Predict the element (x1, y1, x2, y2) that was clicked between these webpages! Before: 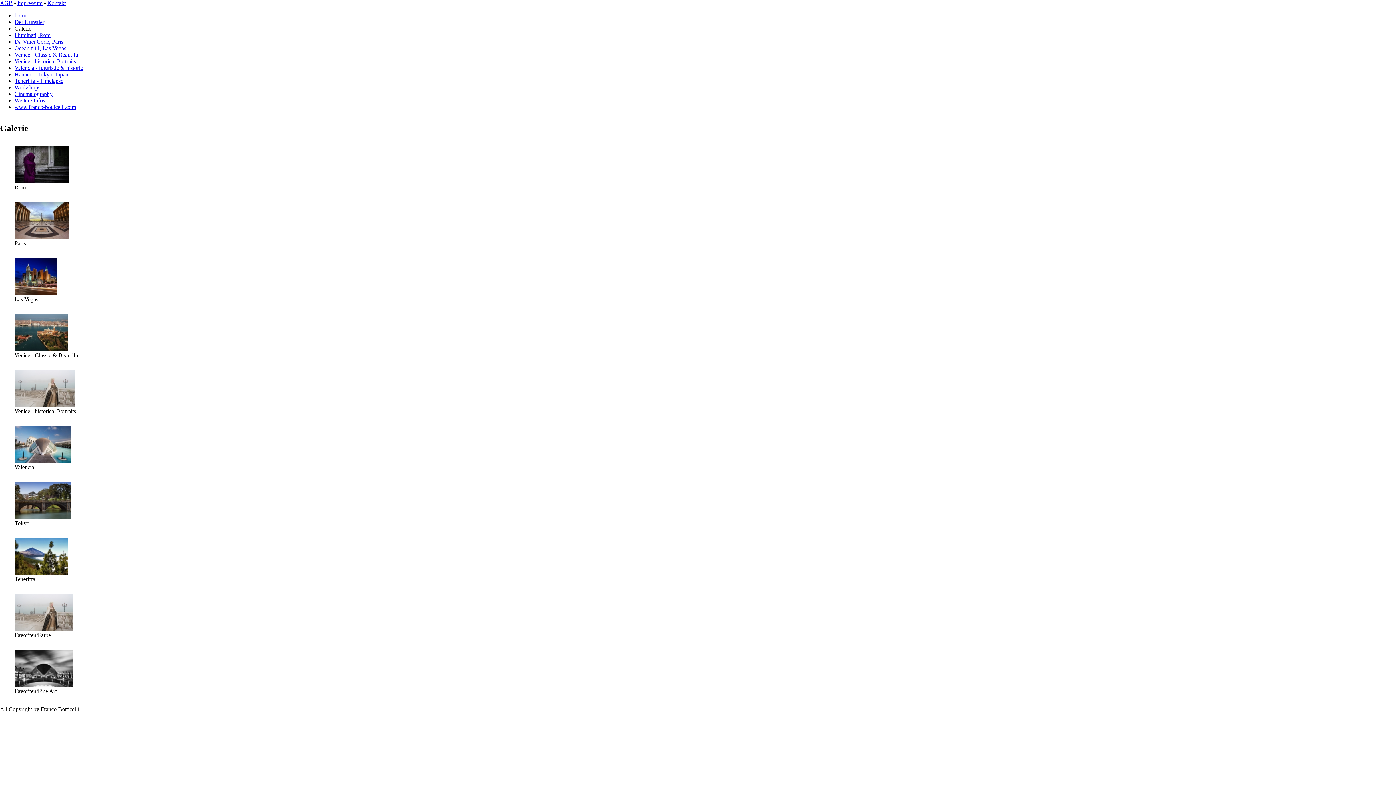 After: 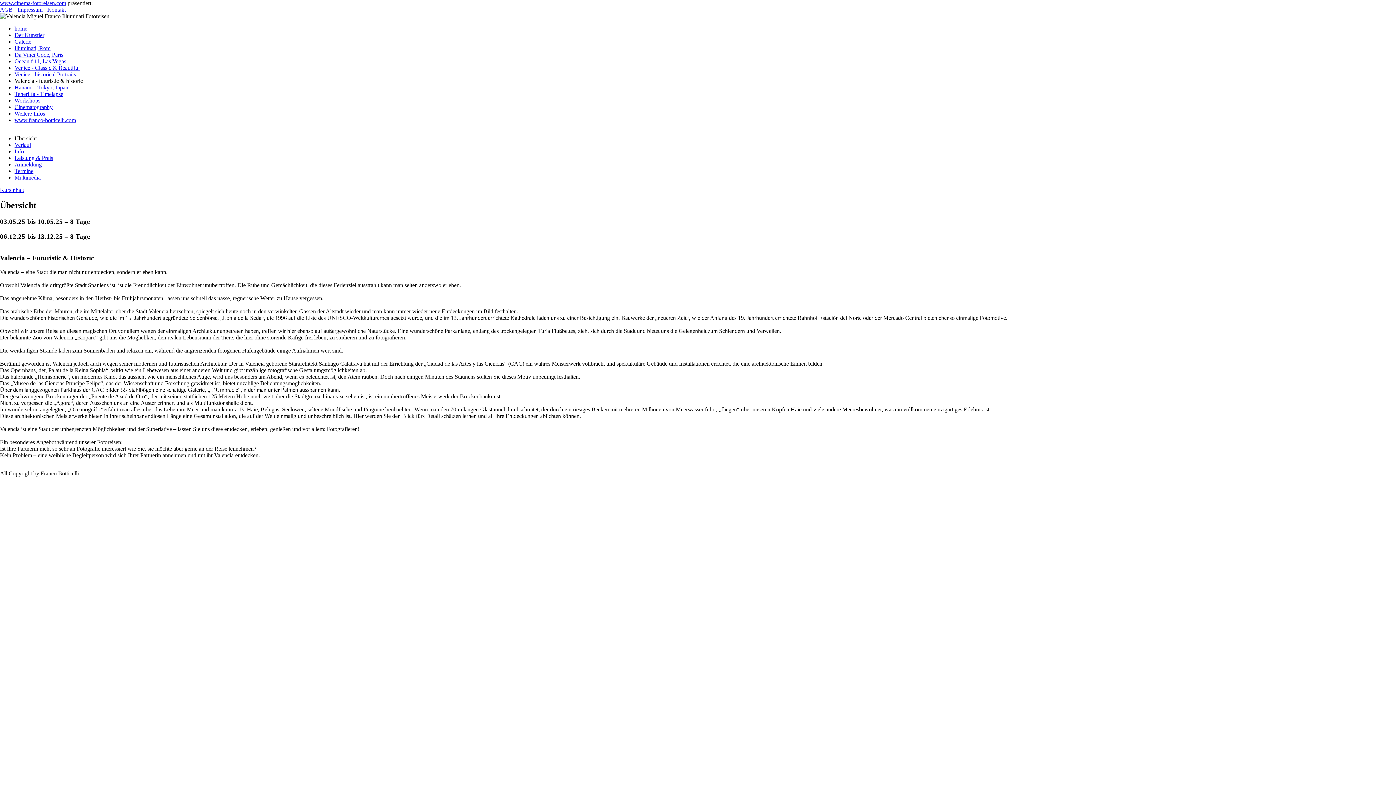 Action: label: Valencia - futuristic & historic bbox: (14, 64, 82, 70)